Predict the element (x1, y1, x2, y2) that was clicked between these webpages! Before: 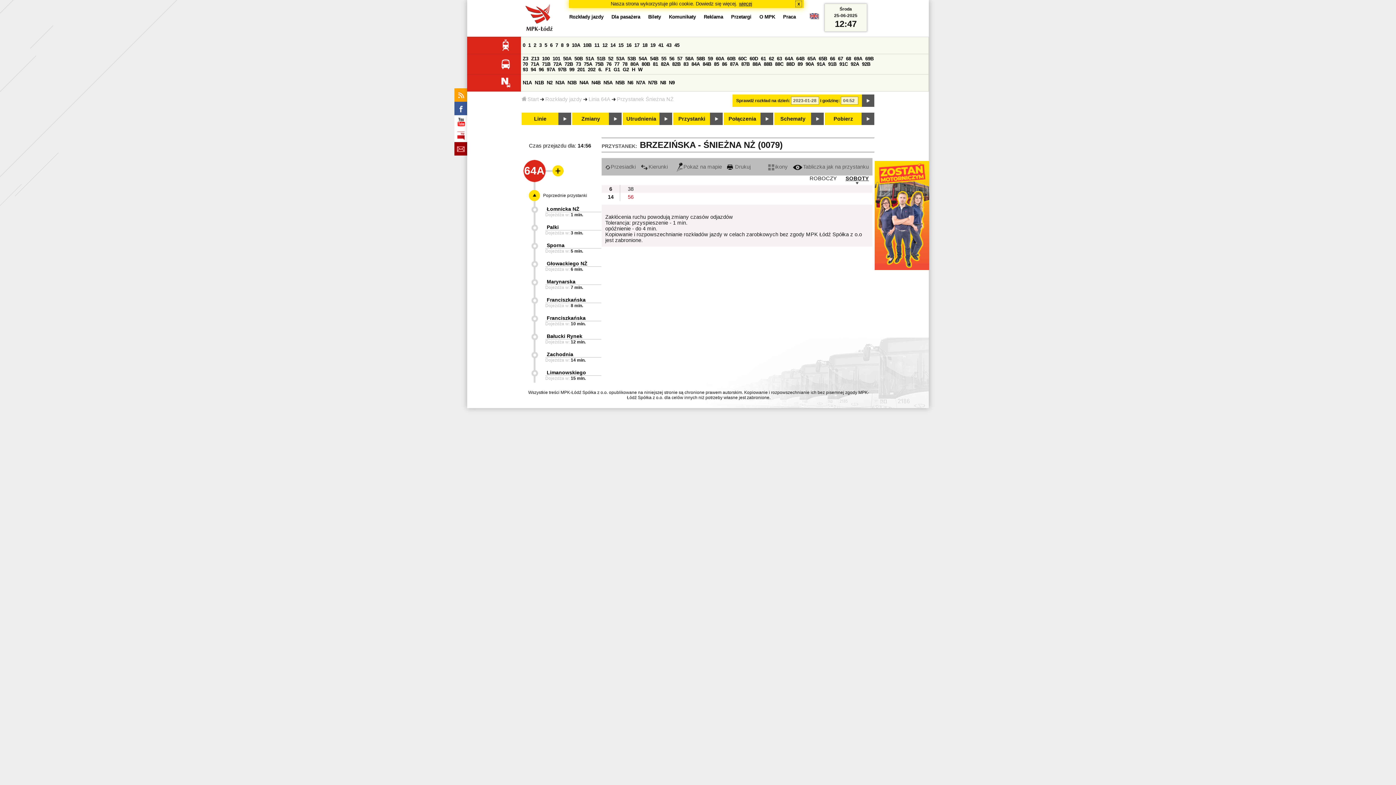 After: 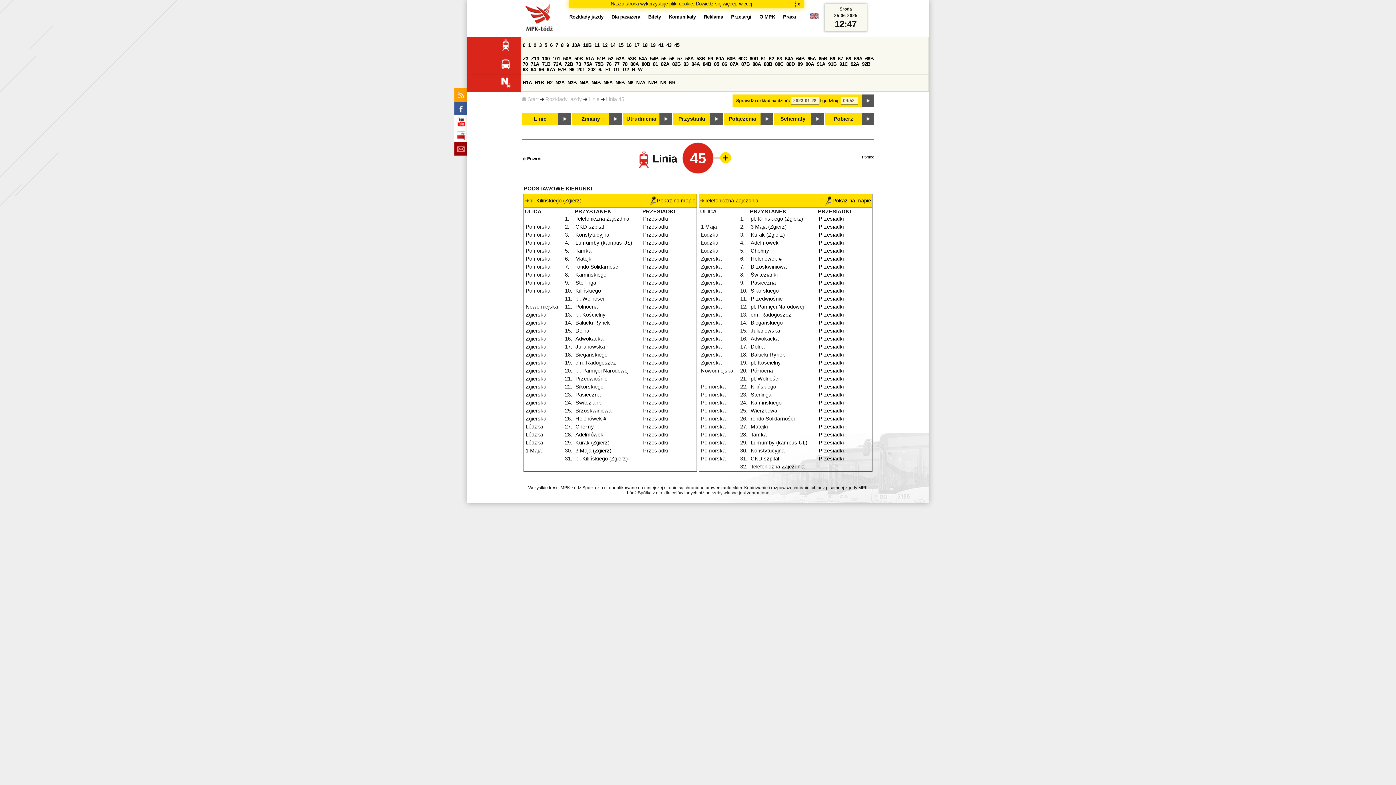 Action: label: 45 bbox: (674, 42, 679, 48)